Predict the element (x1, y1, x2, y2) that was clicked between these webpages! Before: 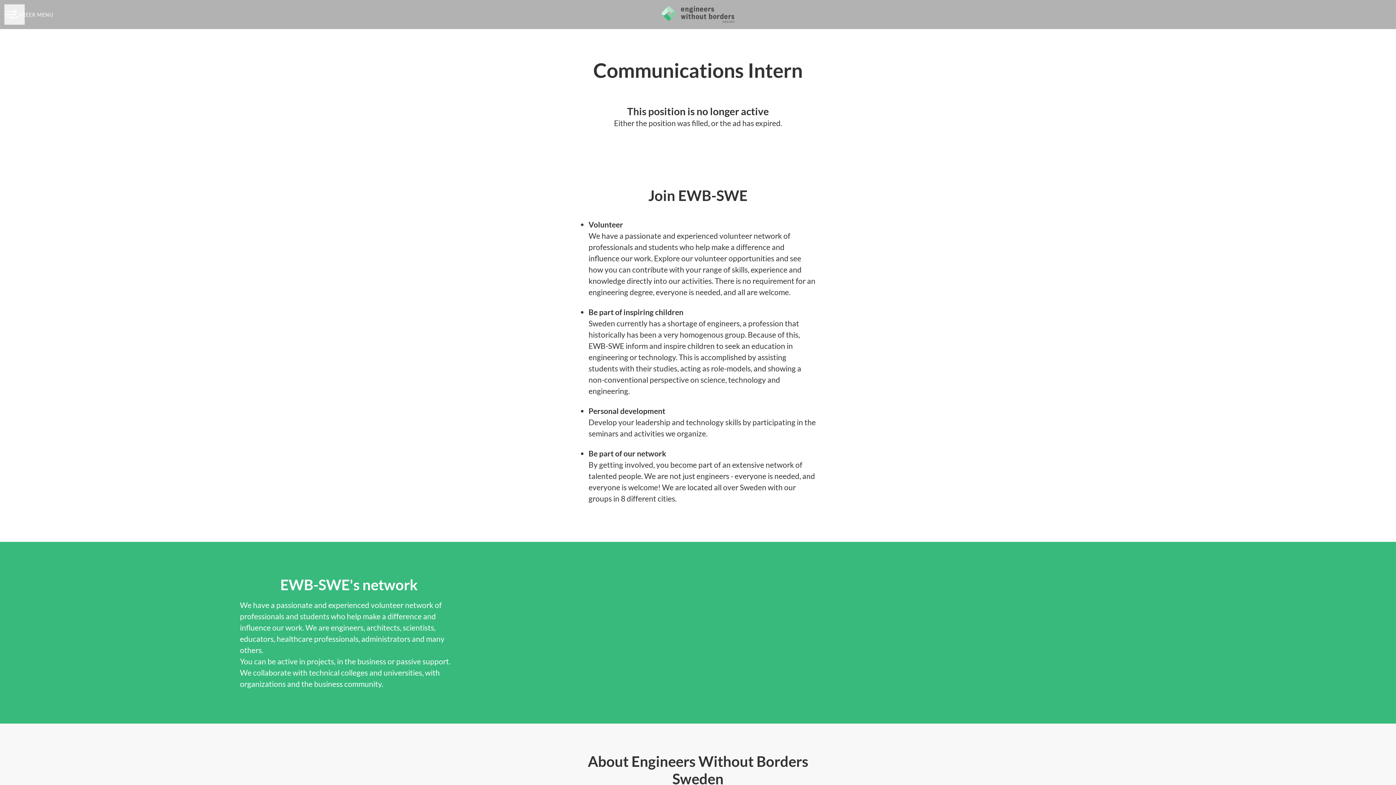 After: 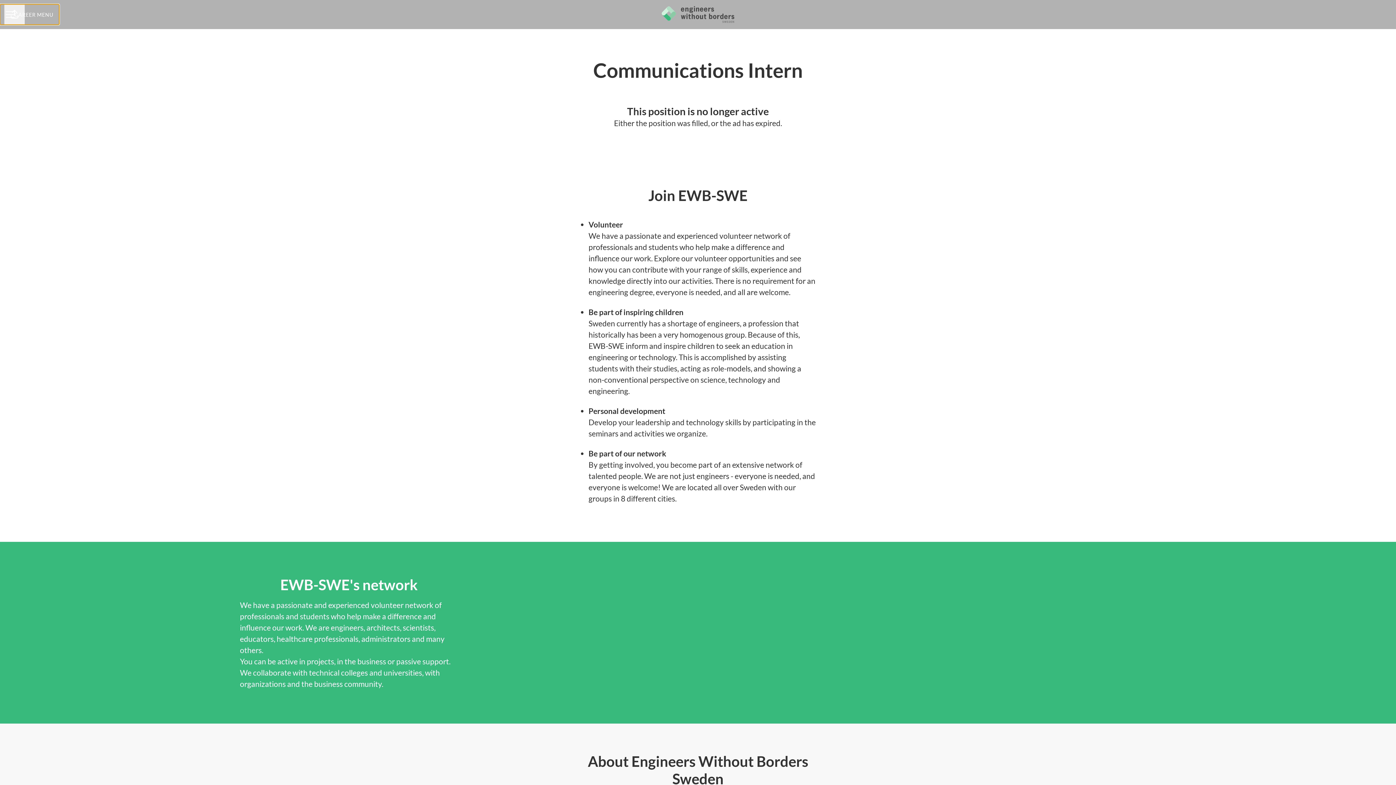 Action: label: CAREER MENU bbox: (0, 4, 59, 24)